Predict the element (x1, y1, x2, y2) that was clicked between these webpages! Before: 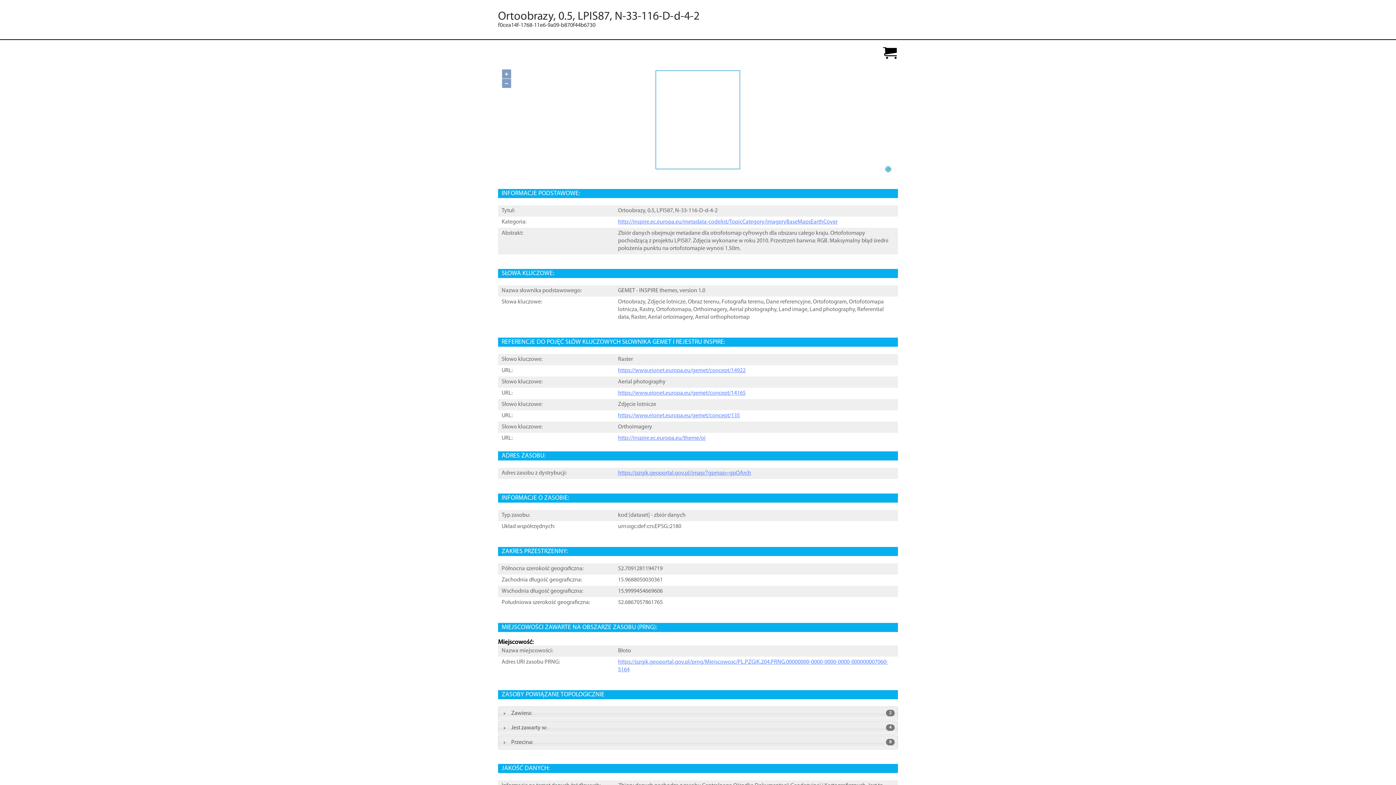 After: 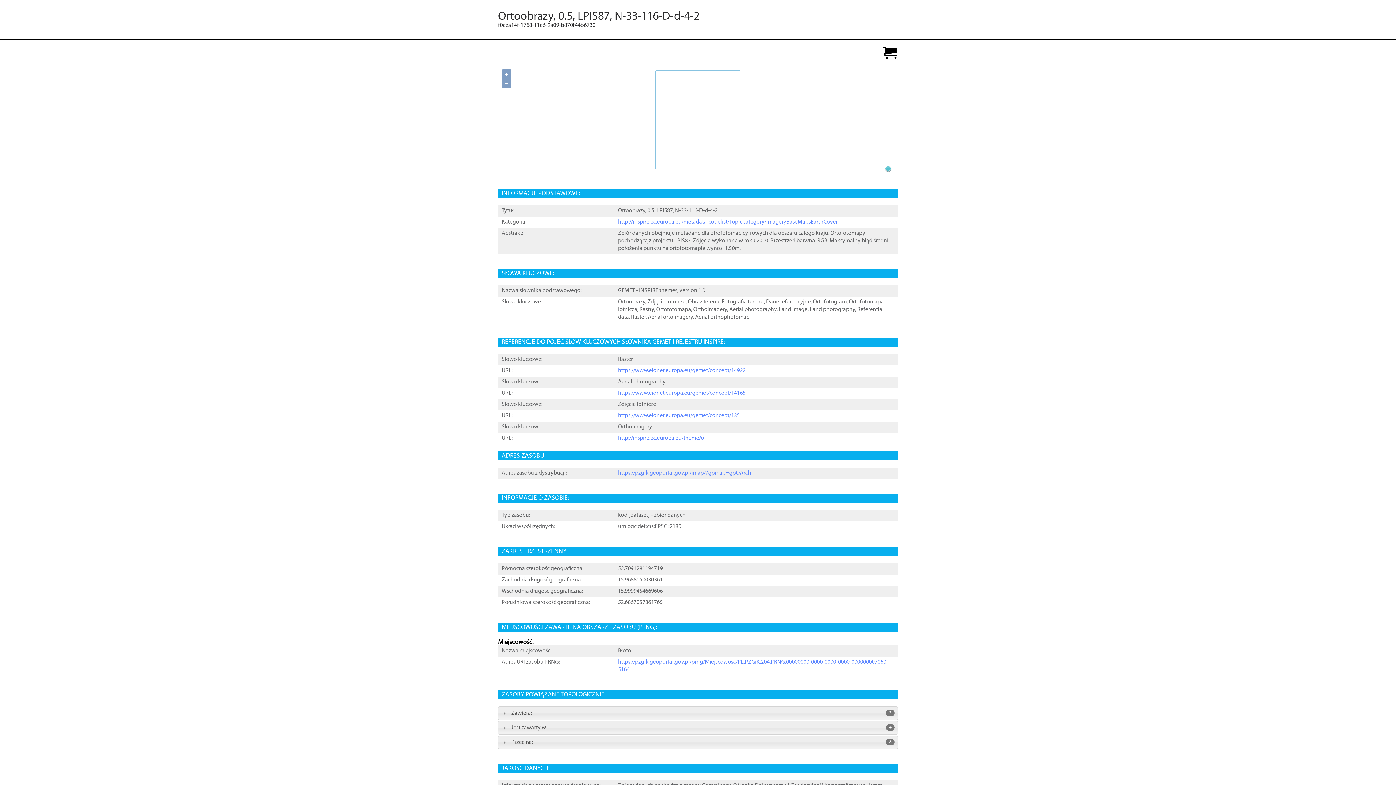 Action: bbox: (883, 47, 897, 60)